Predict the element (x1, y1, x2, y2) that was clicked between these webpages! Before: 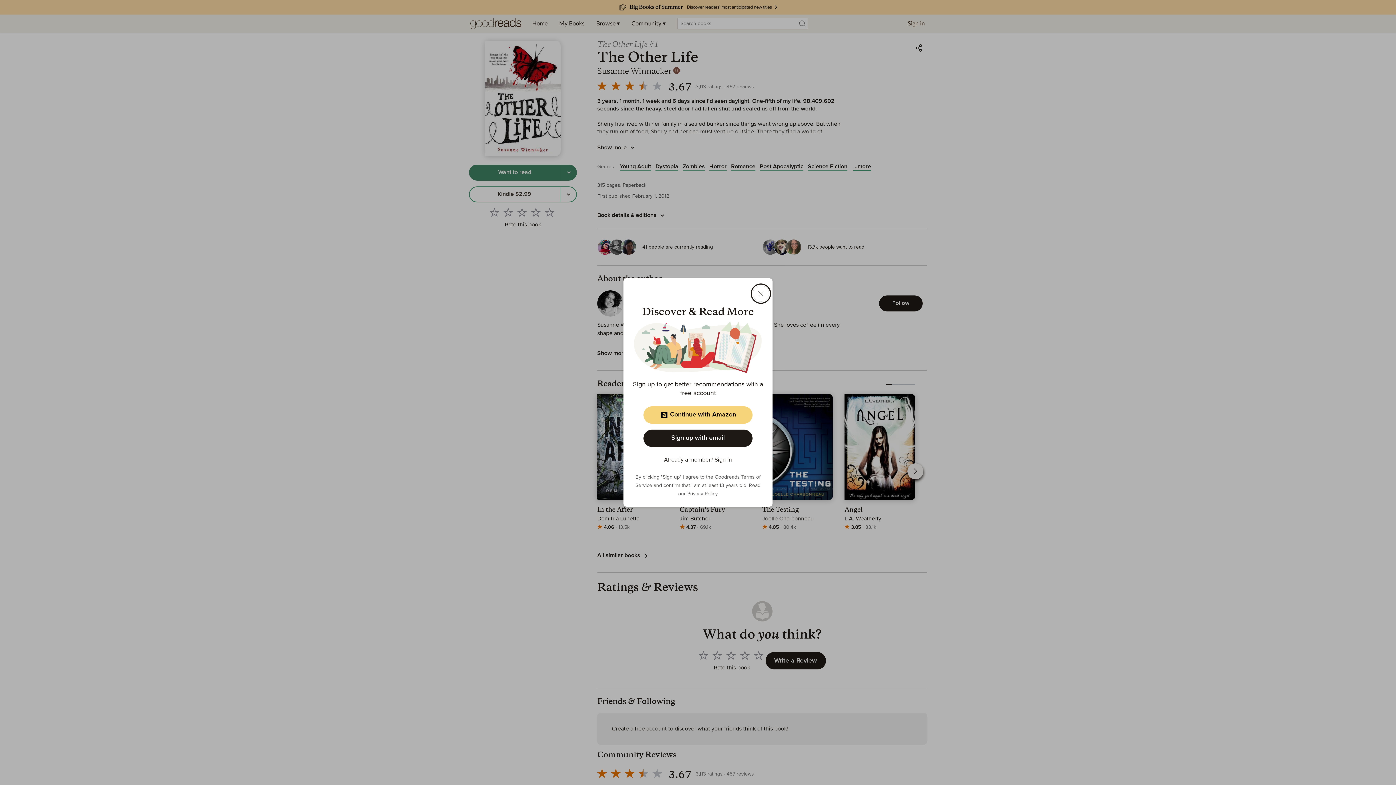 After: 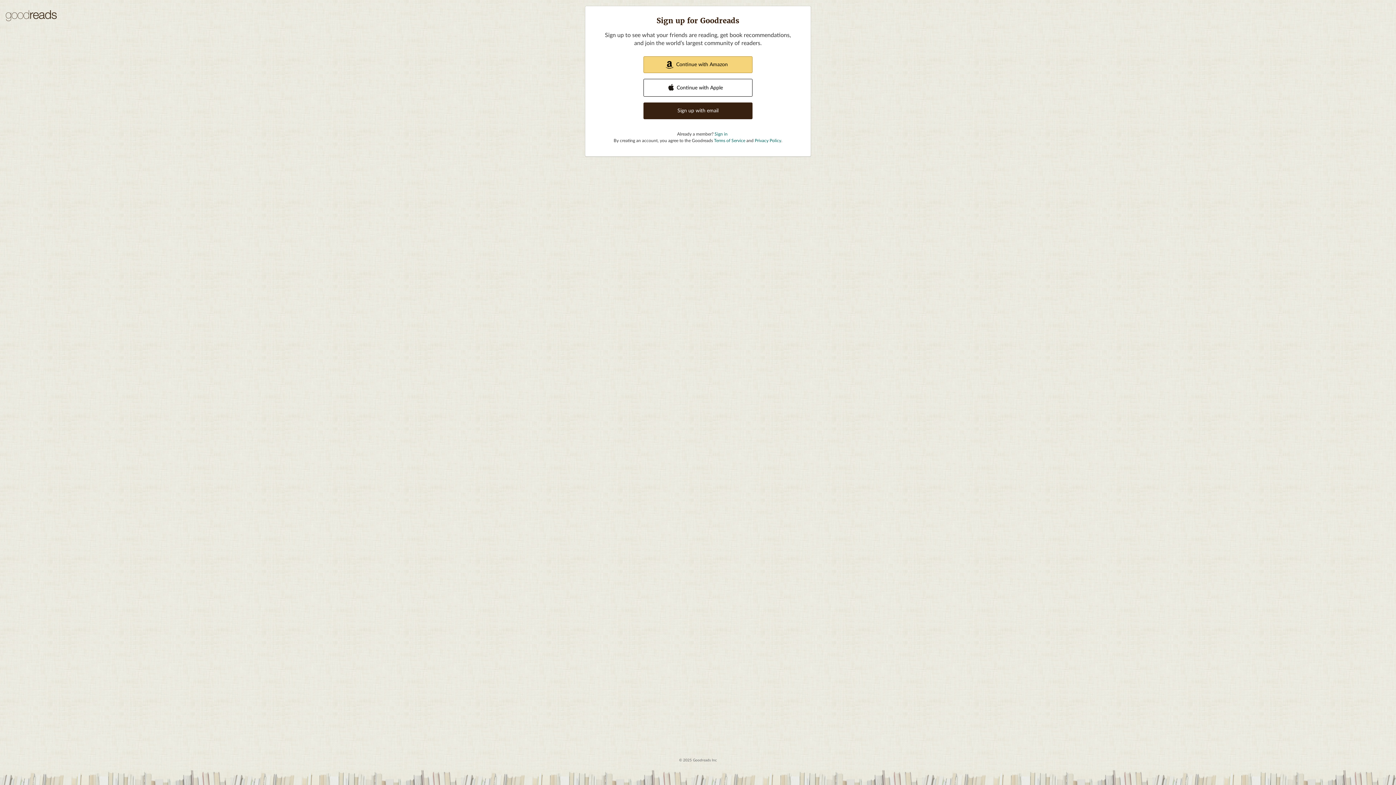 Action: label: Sign up with email bbox: (643, 429, 752, 447)